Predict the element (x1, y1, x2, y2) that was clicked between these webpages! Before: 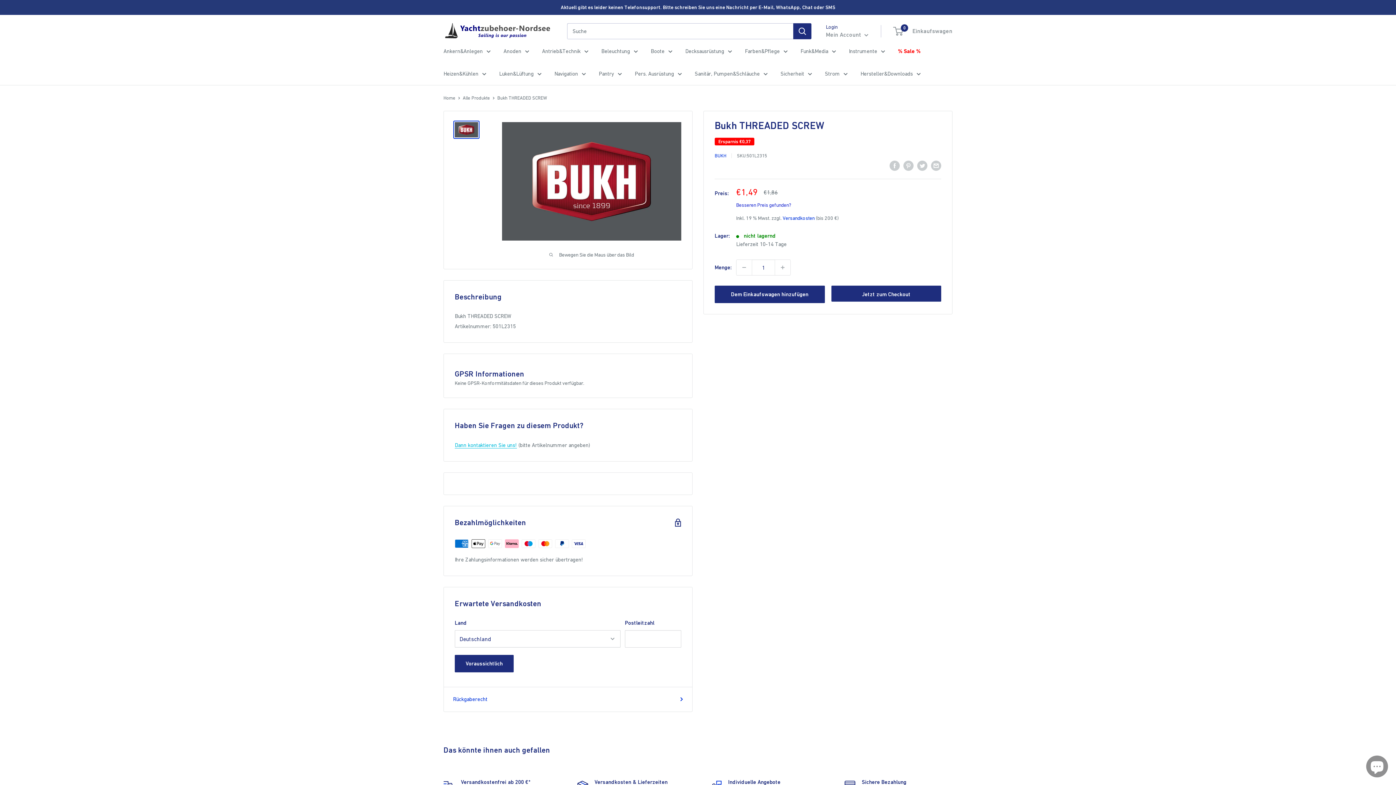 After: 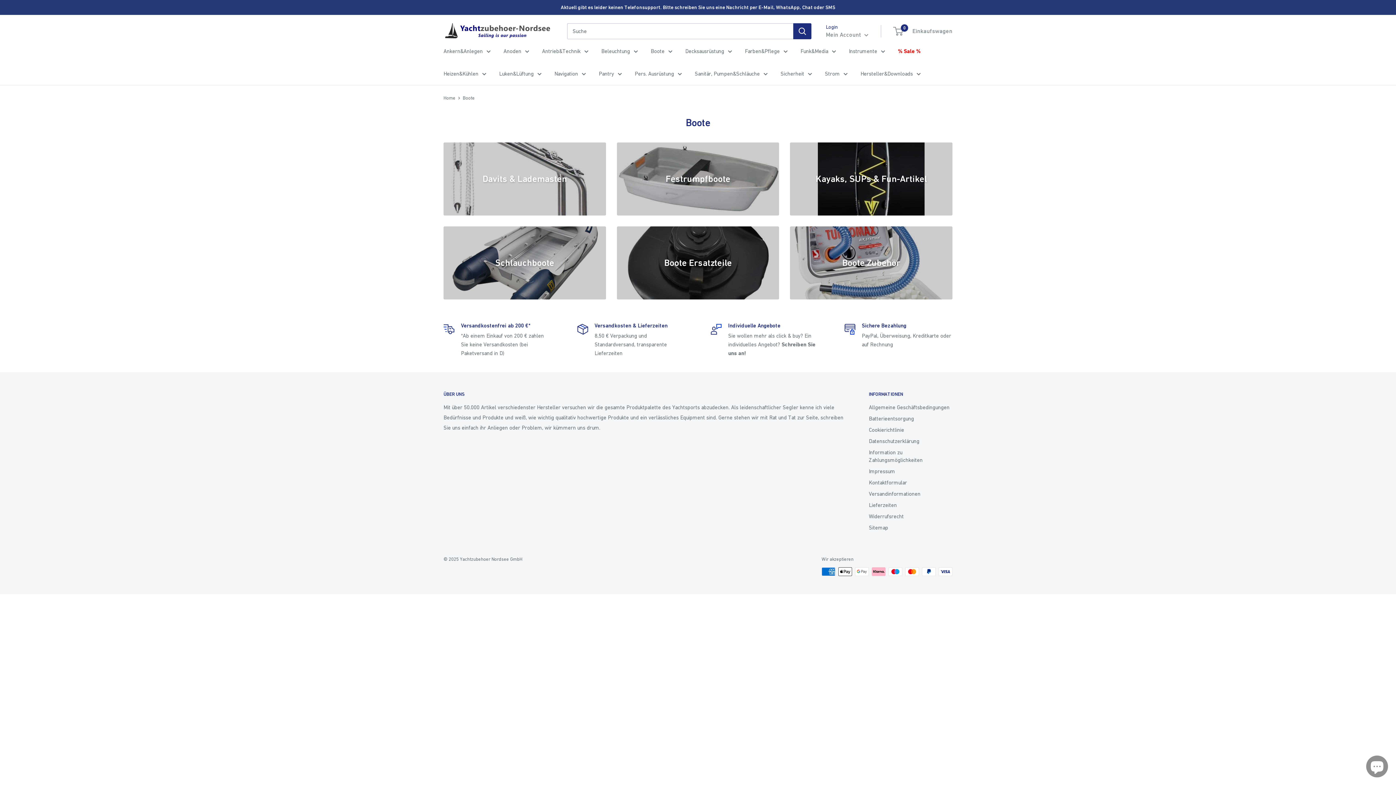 Action: label: Boote bbox: (650, 46, 672, 56)